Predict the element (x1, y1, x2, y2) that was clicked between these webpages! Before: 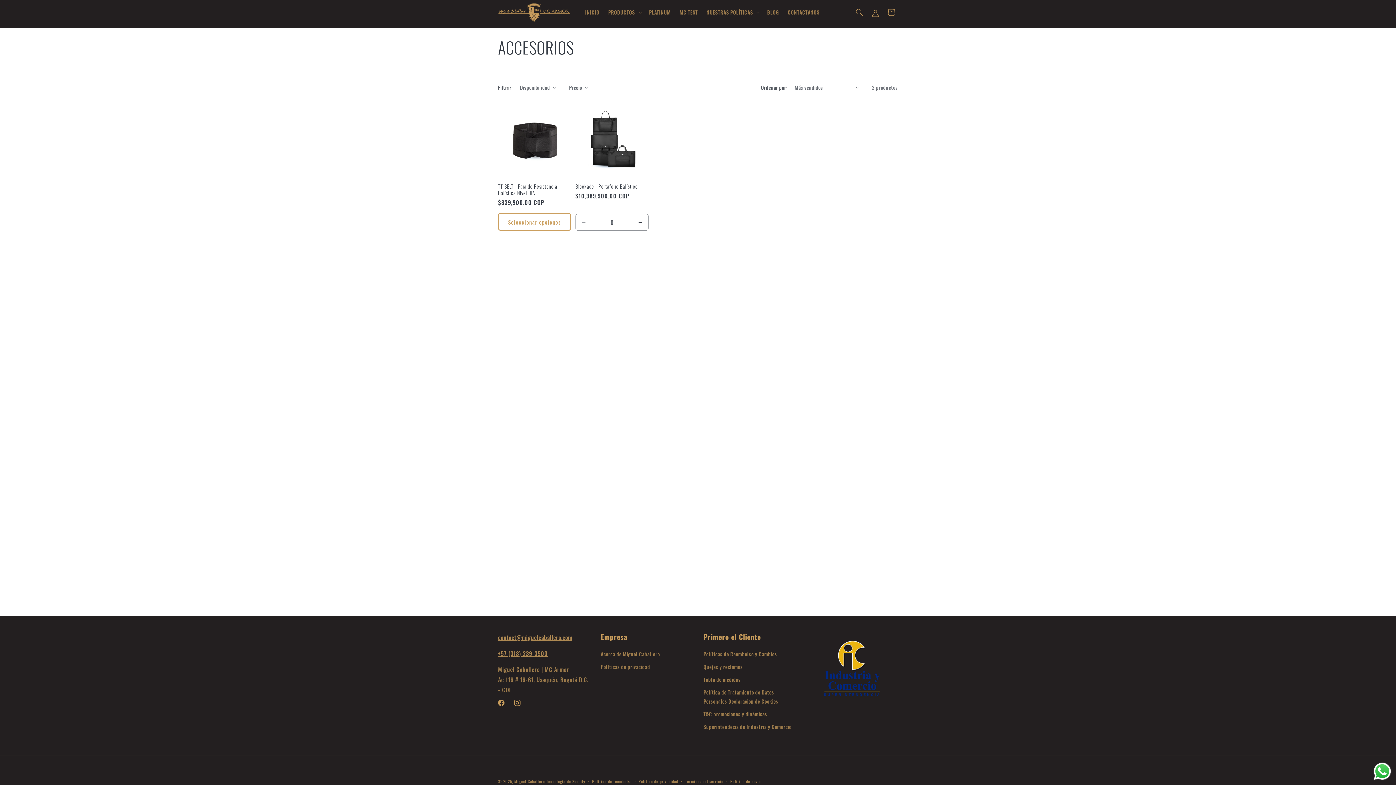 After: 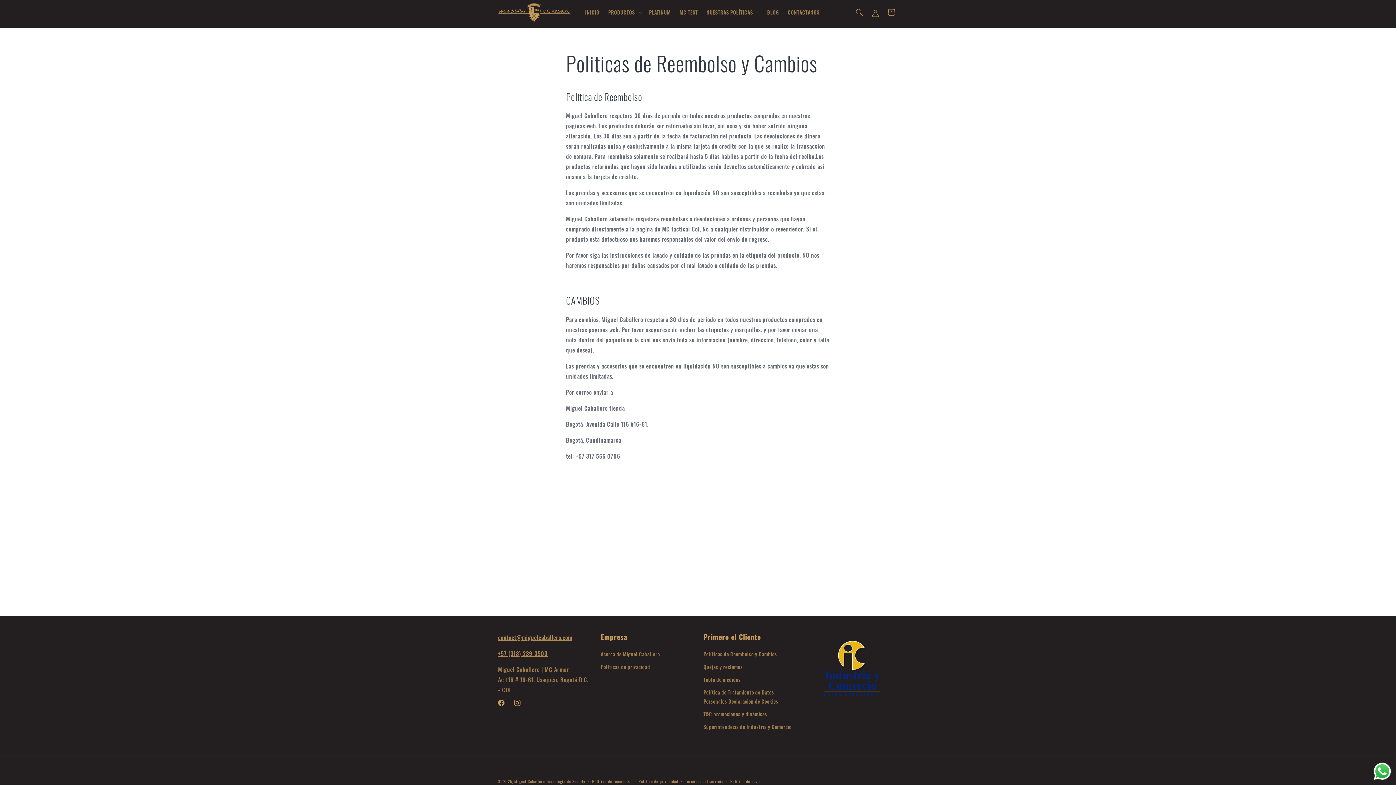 Action: label: Políticas de Reembolso y Cambios bbox: (703, 649, 777, 660)